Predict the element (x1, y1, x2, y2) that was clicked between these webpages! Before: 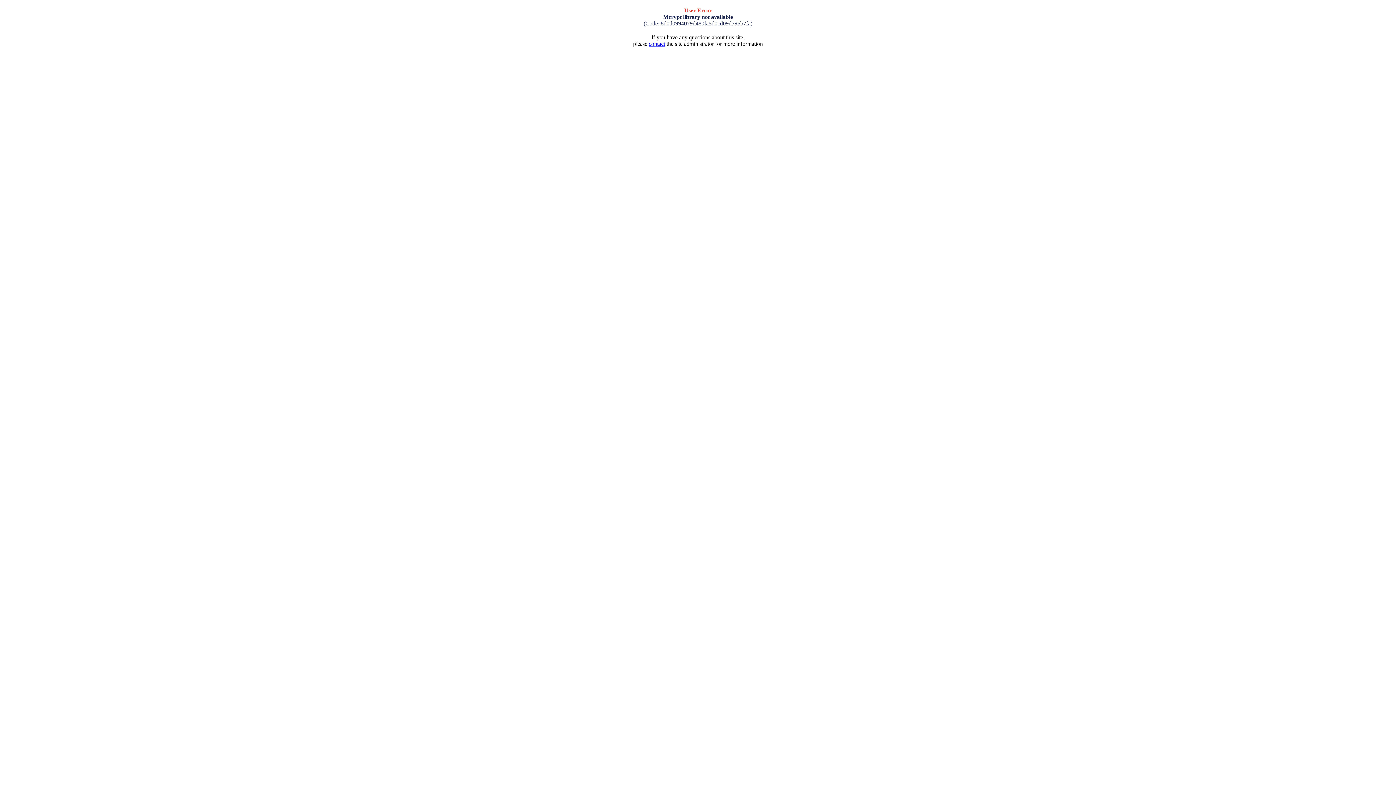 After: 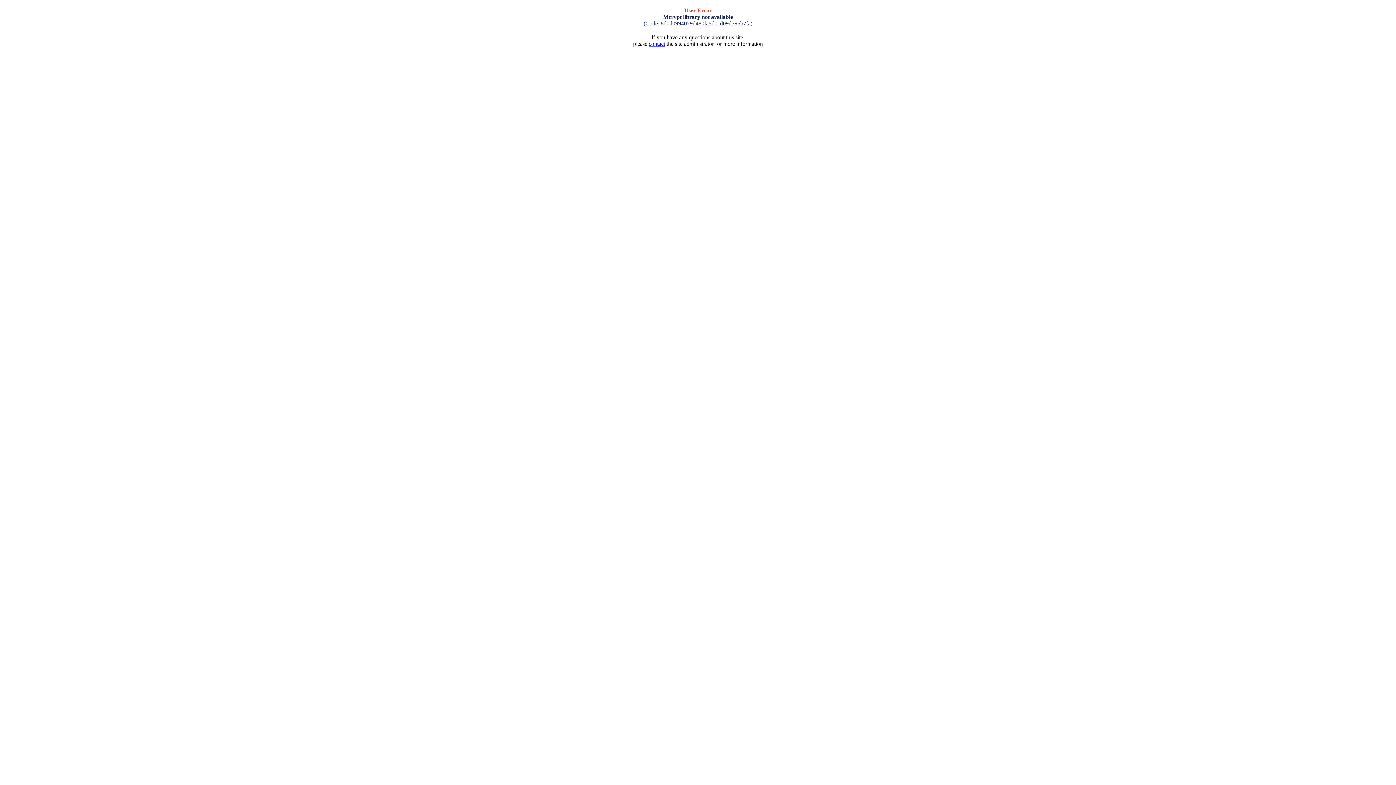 Action: label: contact bbox: (648, 40, 665, 46)